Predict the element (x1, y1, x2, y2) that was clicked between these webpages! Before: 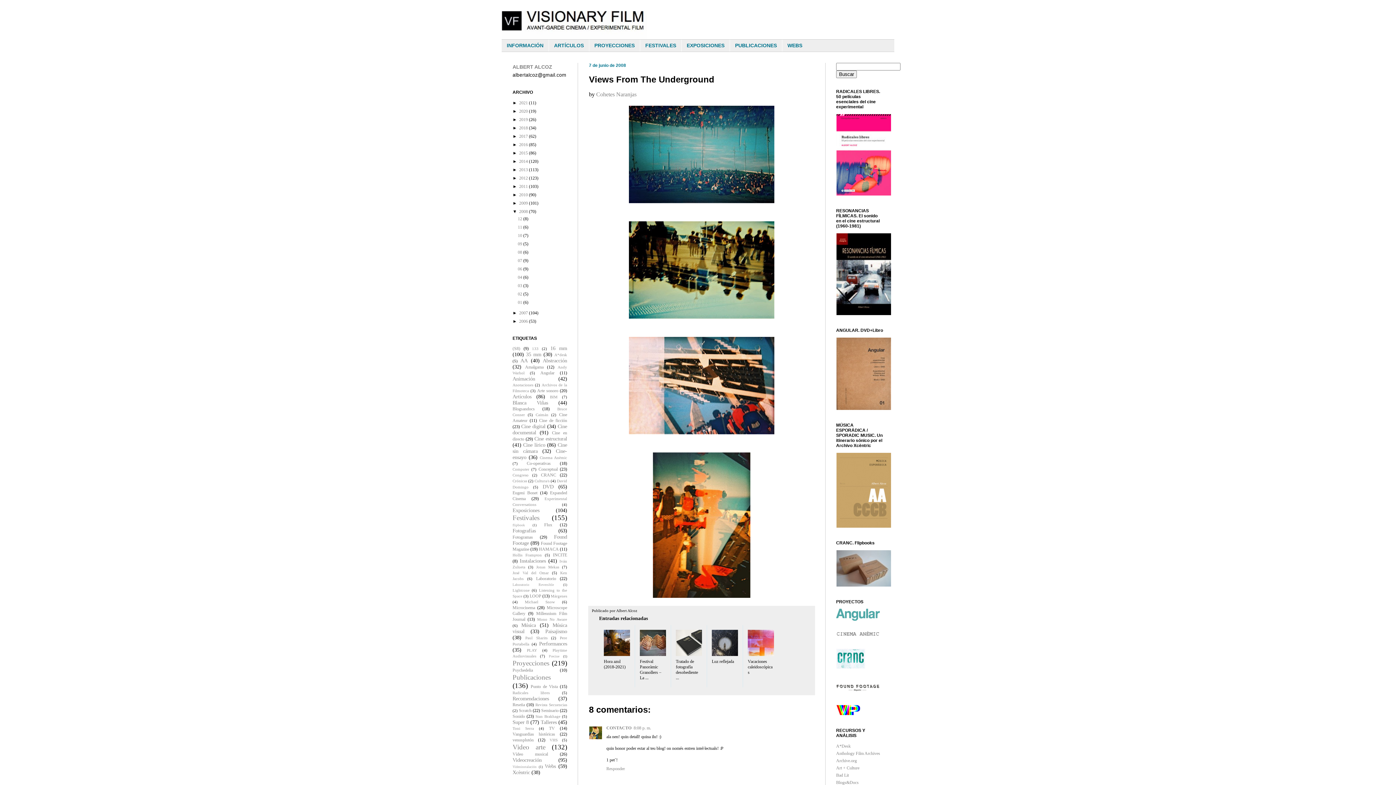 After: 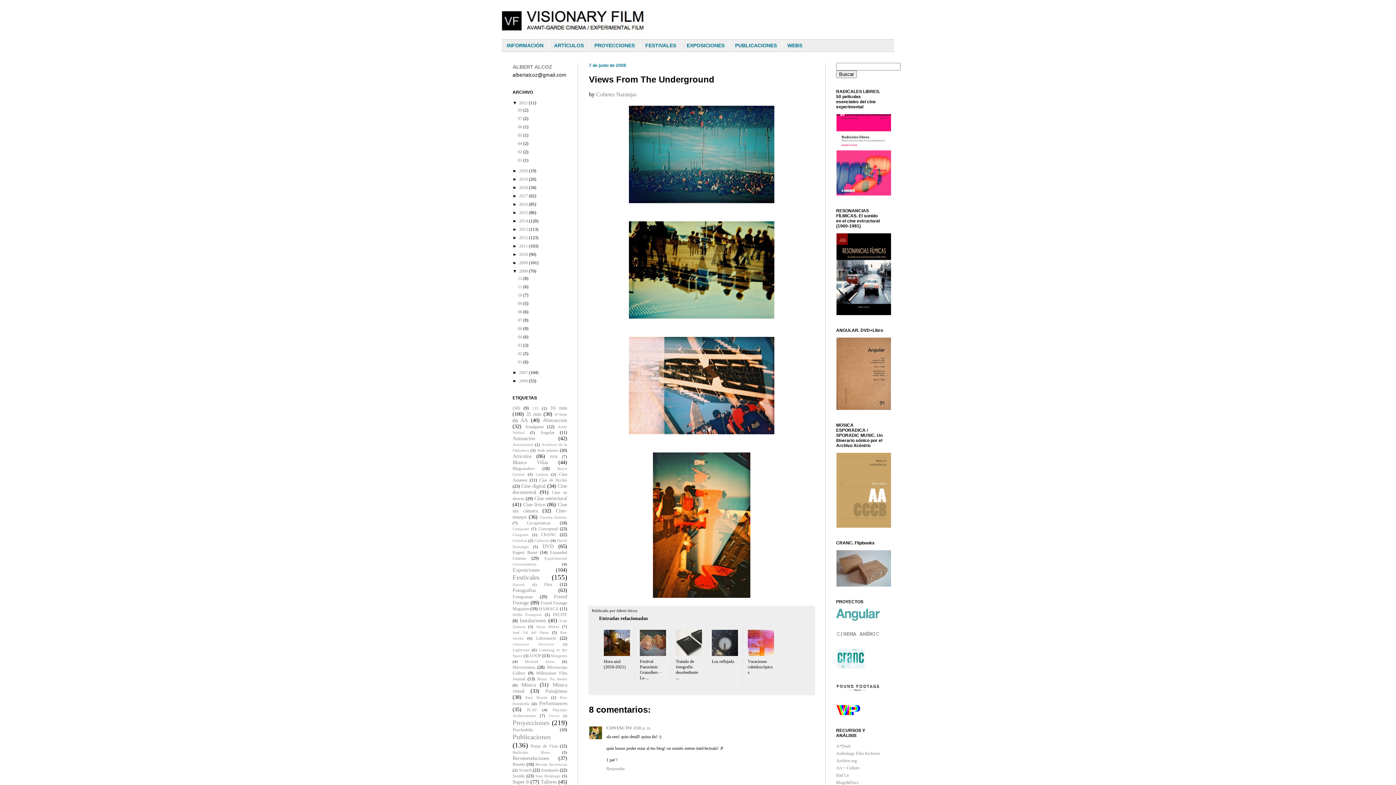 Action: label: ►   bbox: (512, 100, 519, 105)